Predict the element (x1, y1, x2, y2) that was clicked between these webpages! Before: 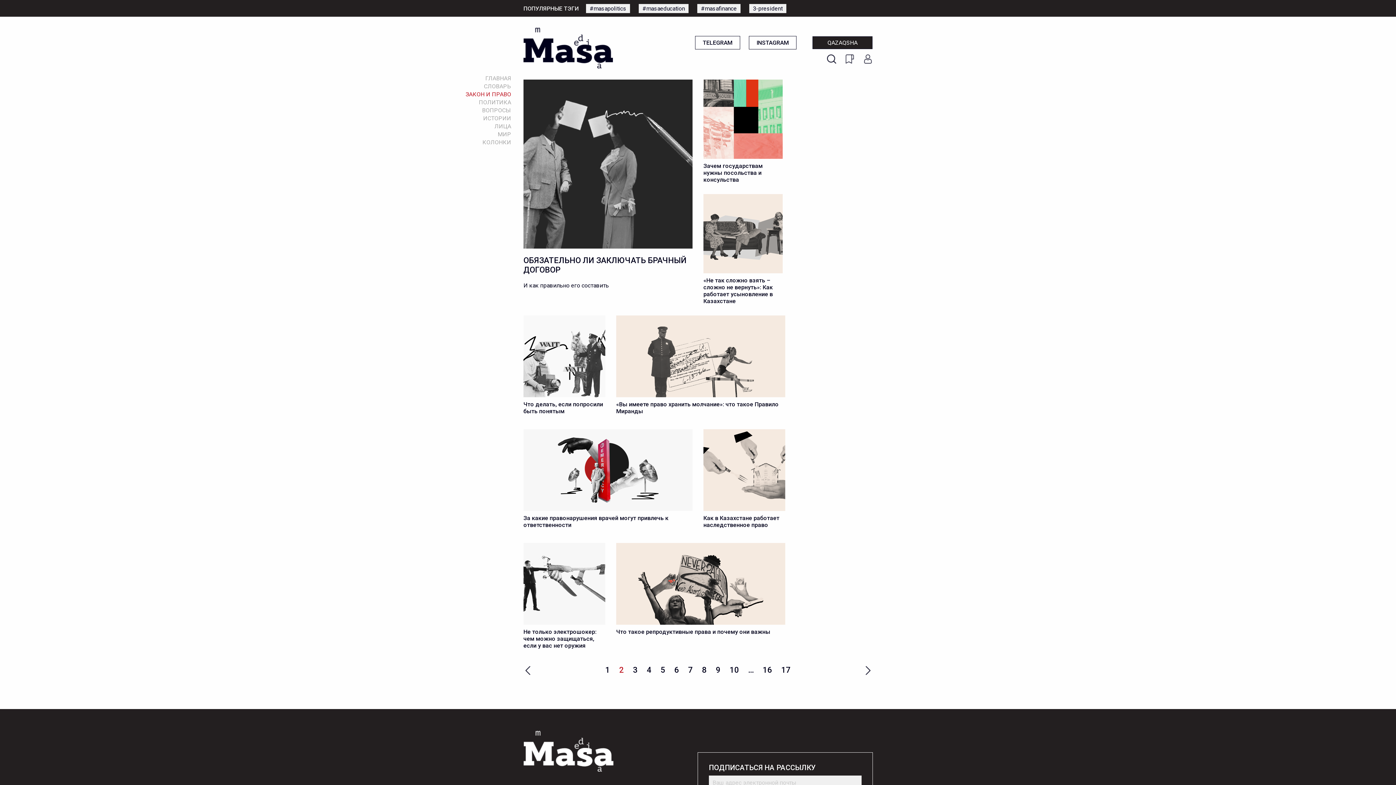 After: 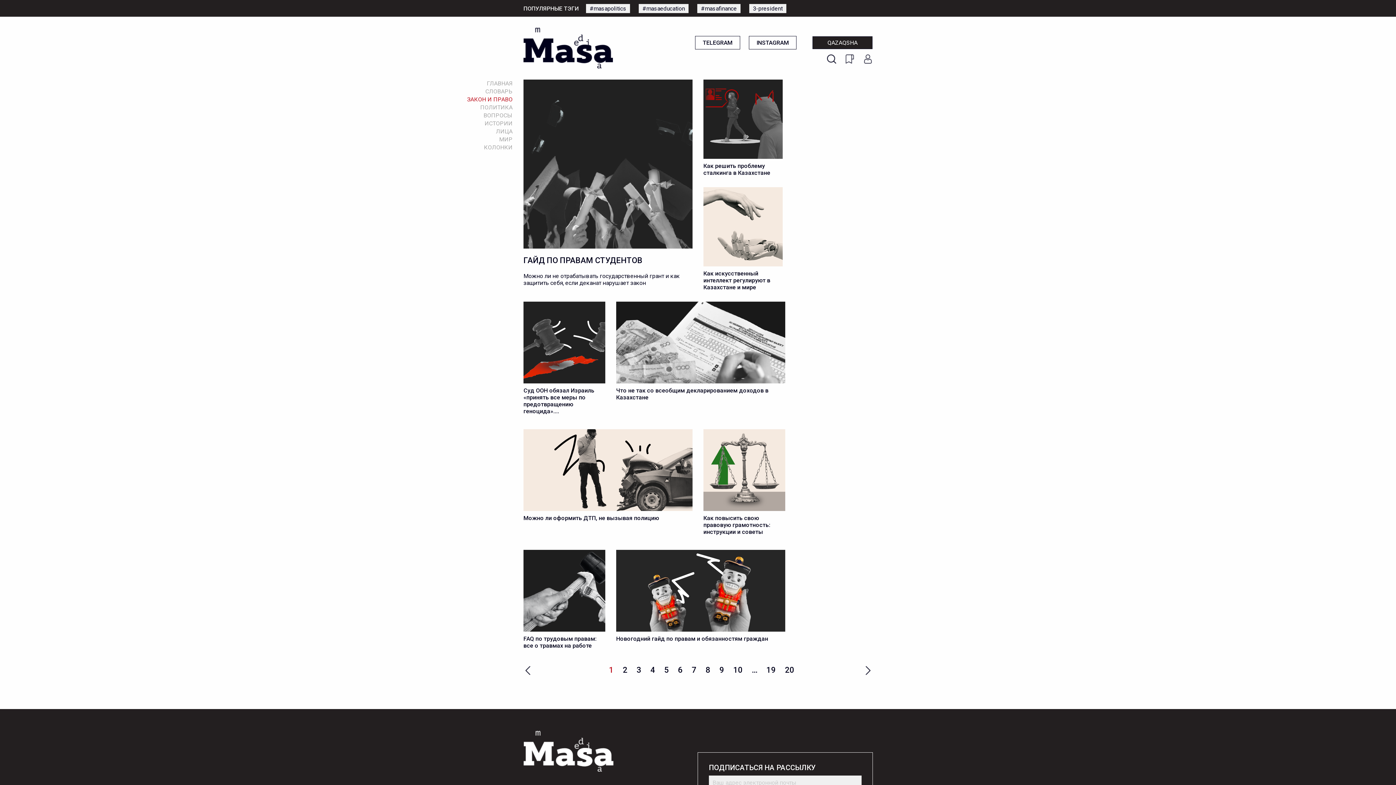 Action: bbox: (465, 90, 511, 97) label: ЗАКОН И ПРАВО